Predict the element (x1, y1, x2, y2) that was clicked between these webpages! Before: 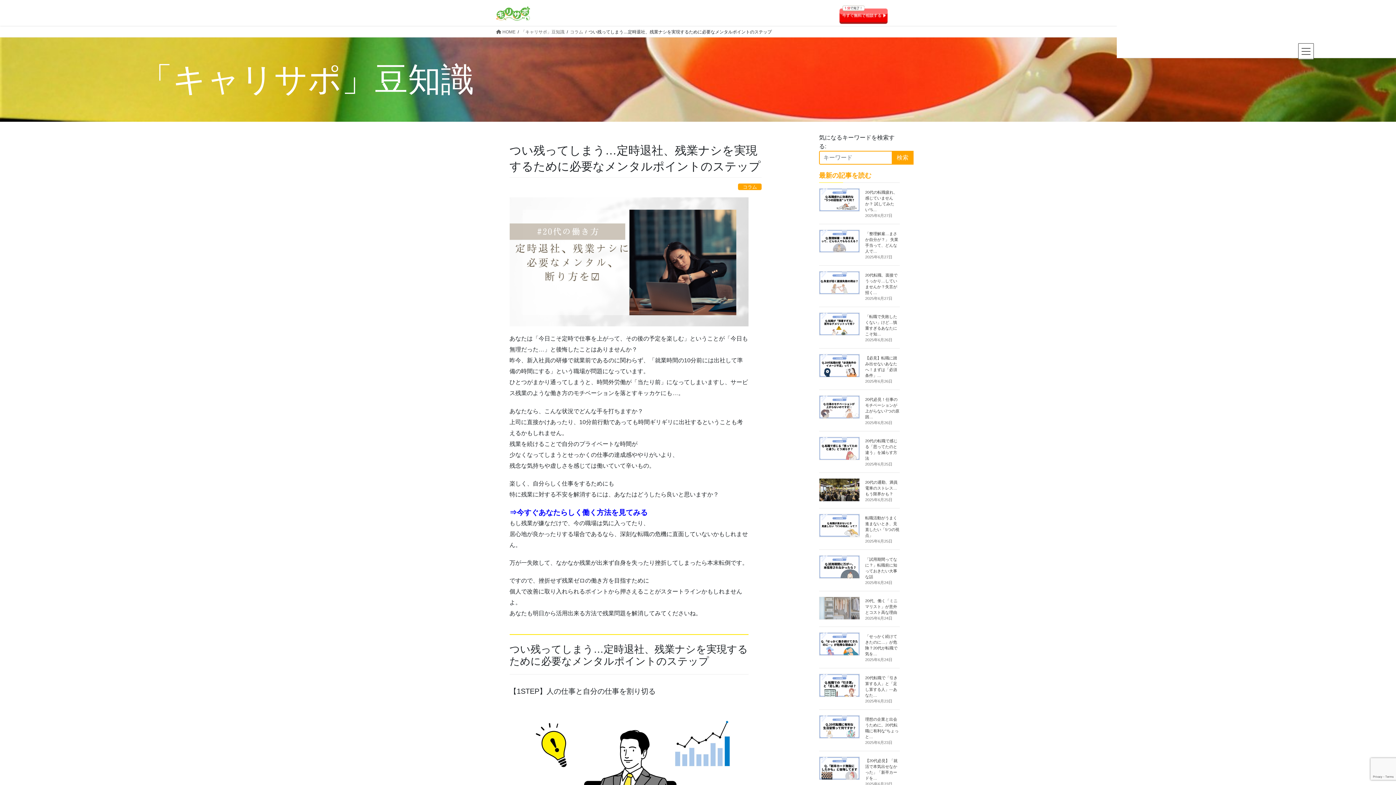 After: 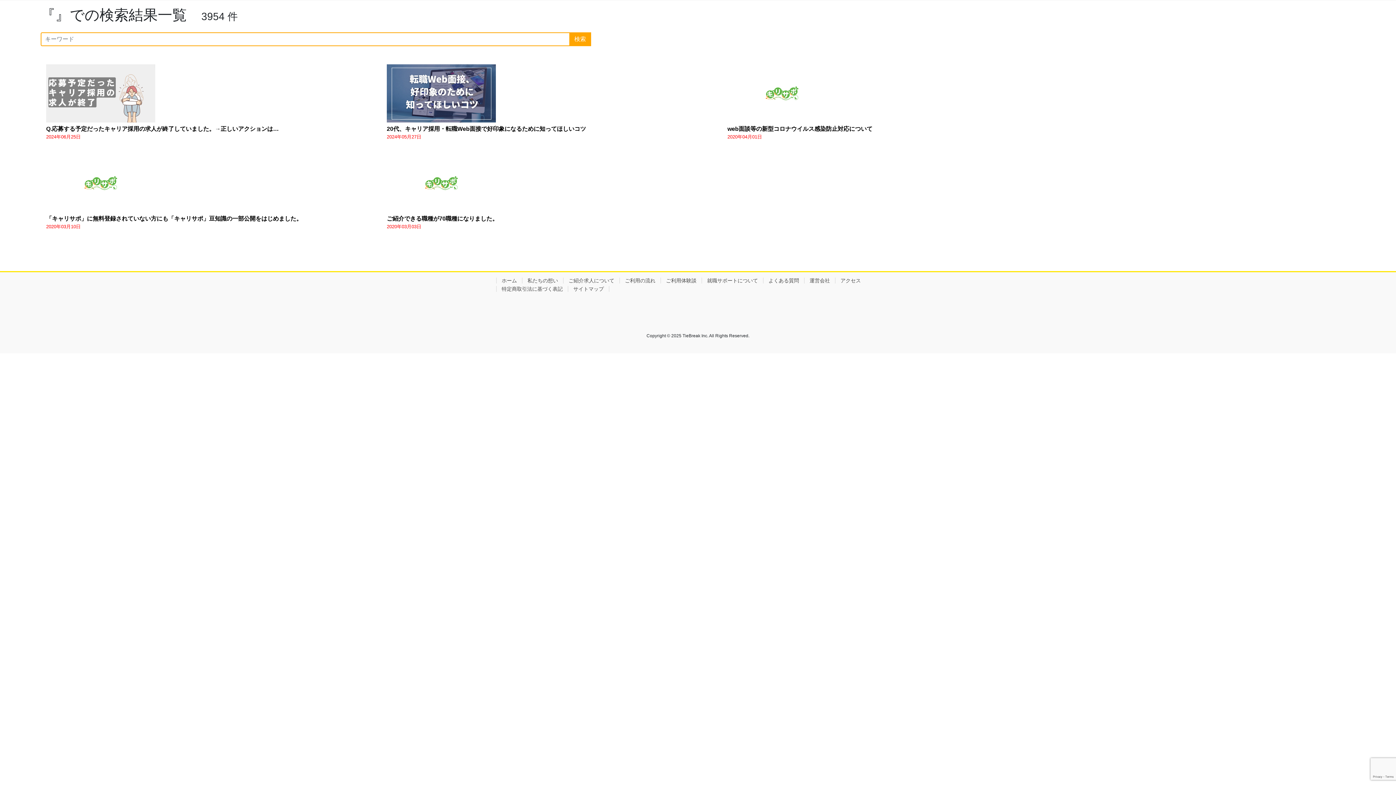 Action: bbox: (891, 150, 913, 164) label: 検索